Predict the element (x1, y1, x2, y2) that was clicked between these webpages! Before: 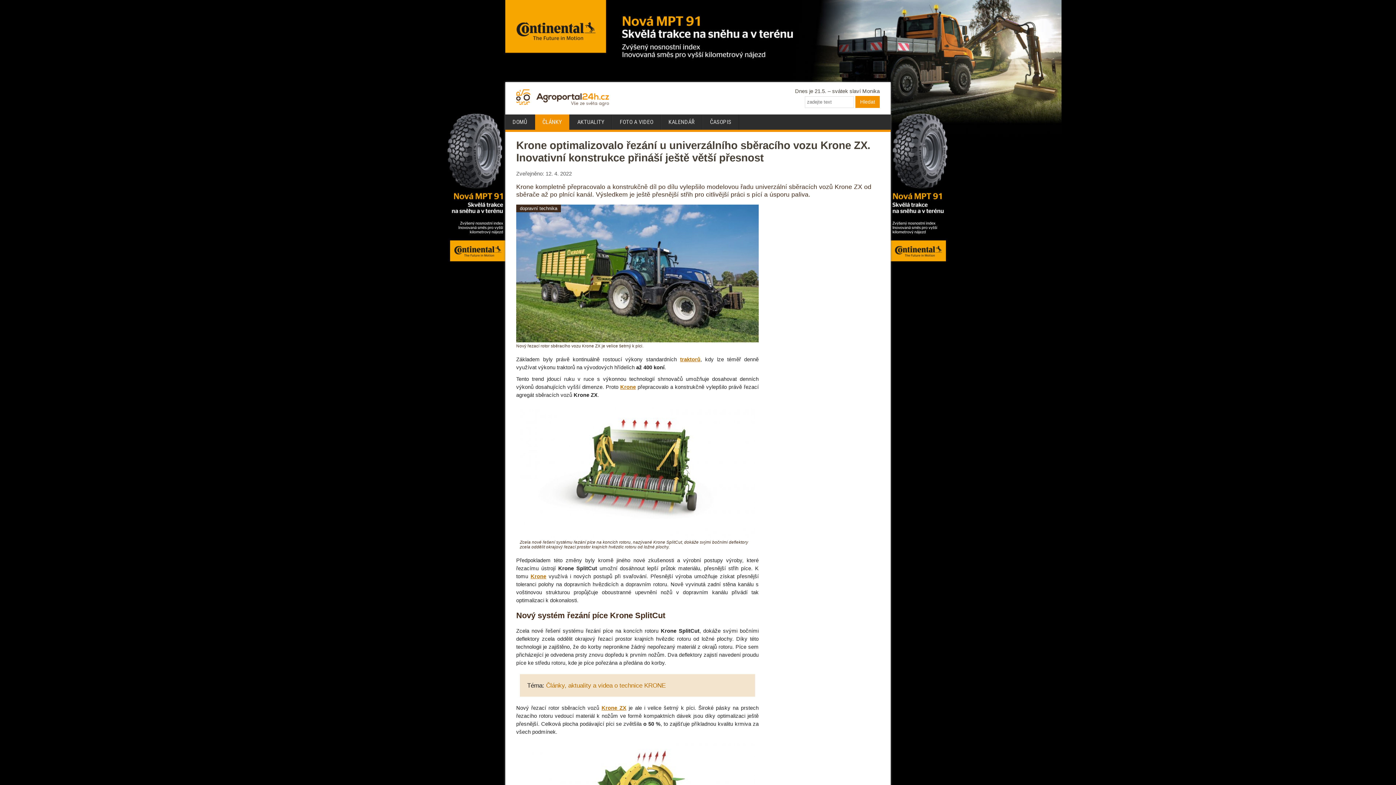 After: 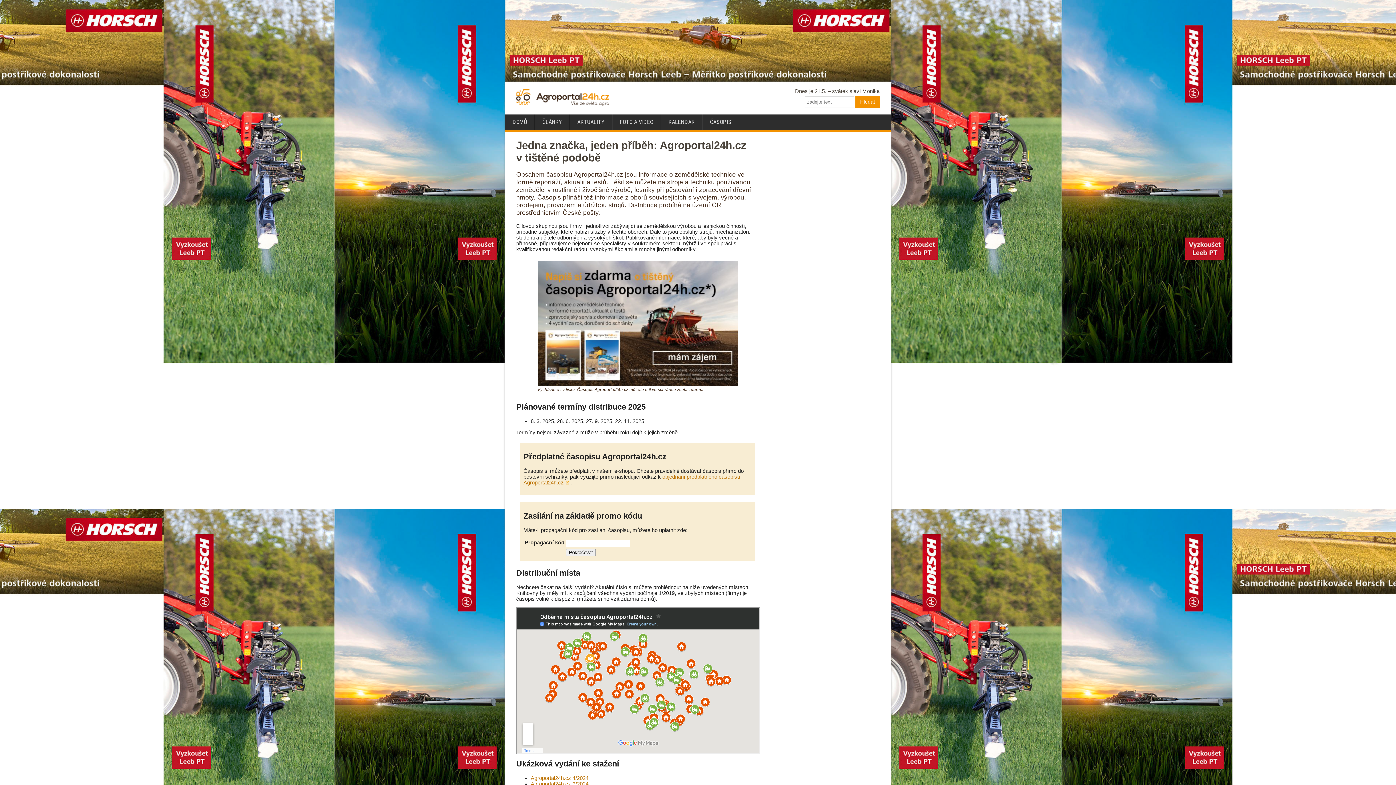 Action: label: ČASOPIS bbox: (702, 114, 738, 129)